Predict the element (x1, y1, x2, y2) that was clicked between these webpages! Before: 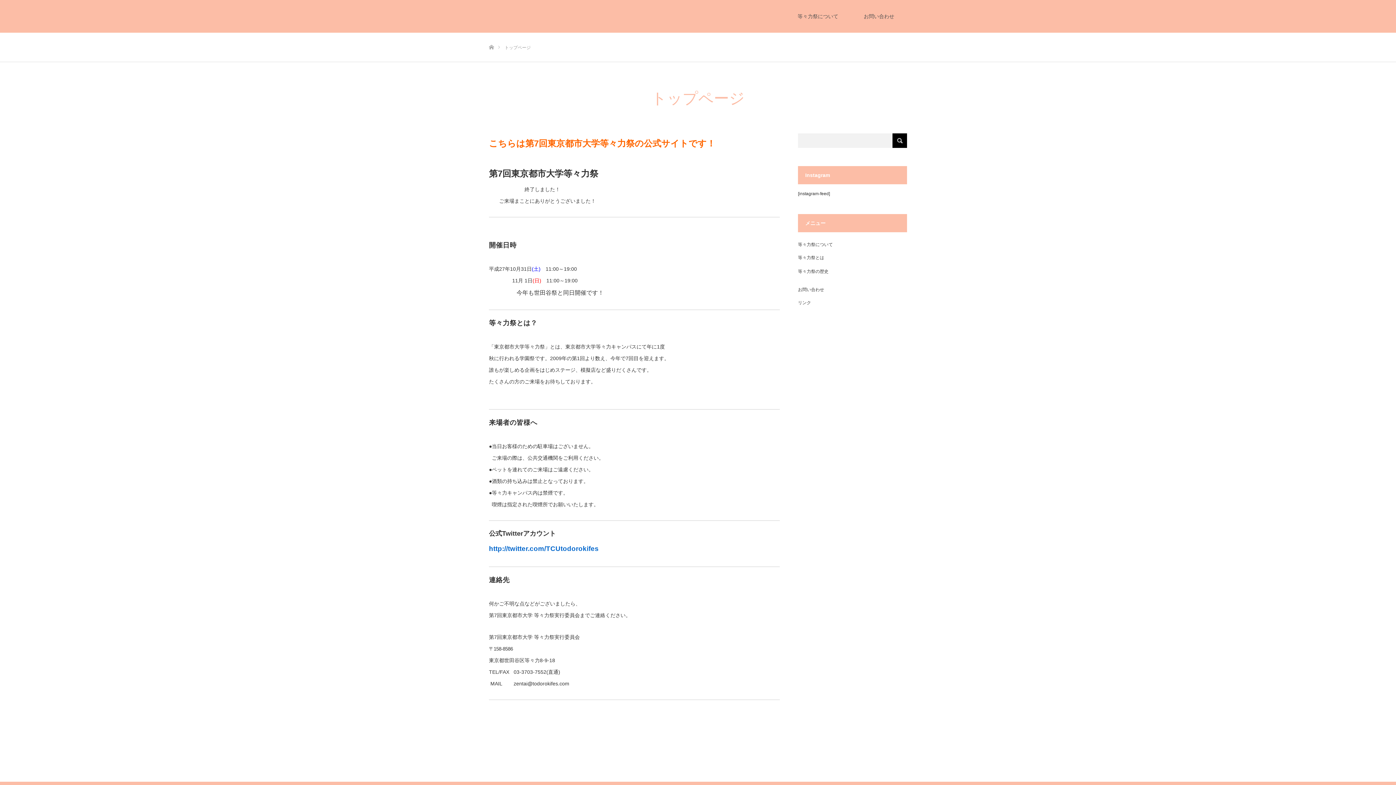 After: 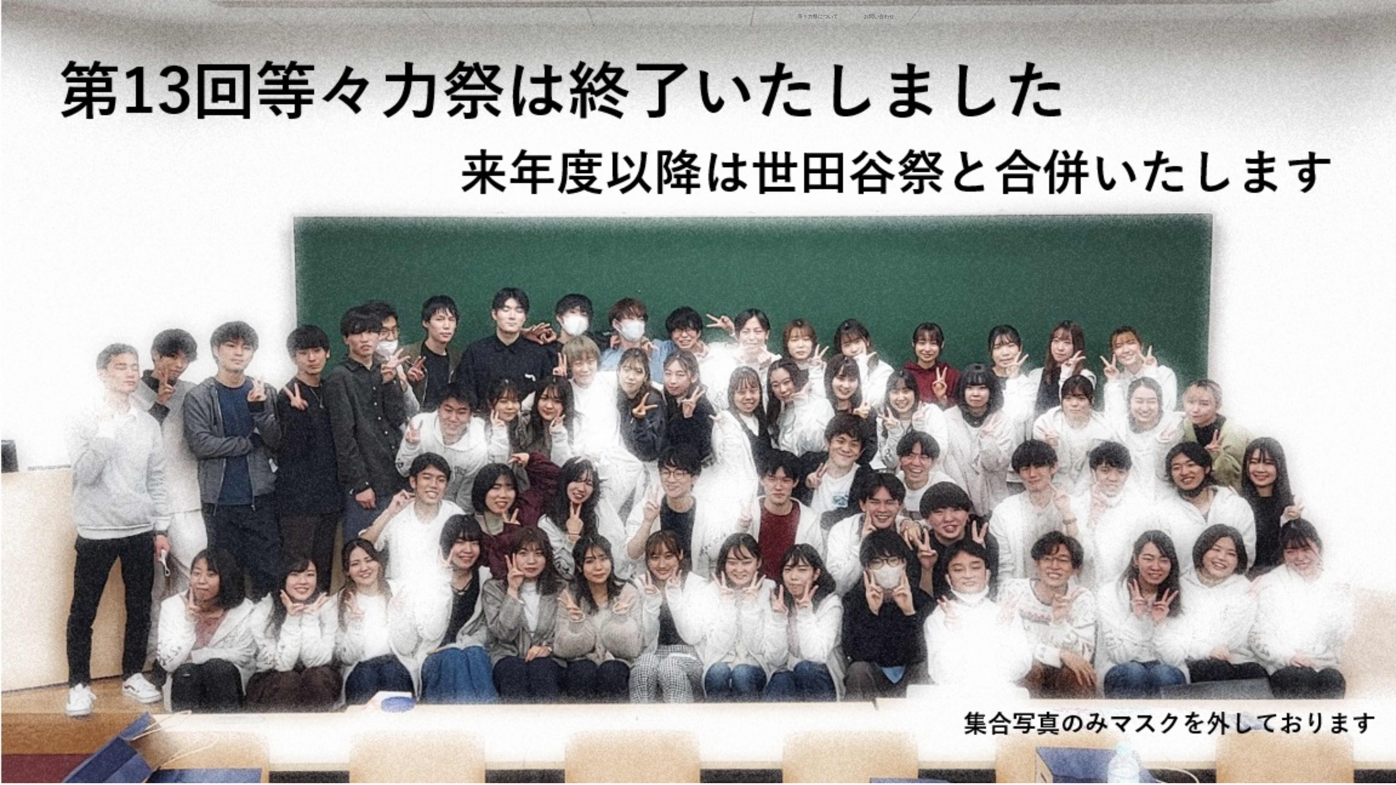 Action: bbox: (489, 32, 493, 38) label: ホーム